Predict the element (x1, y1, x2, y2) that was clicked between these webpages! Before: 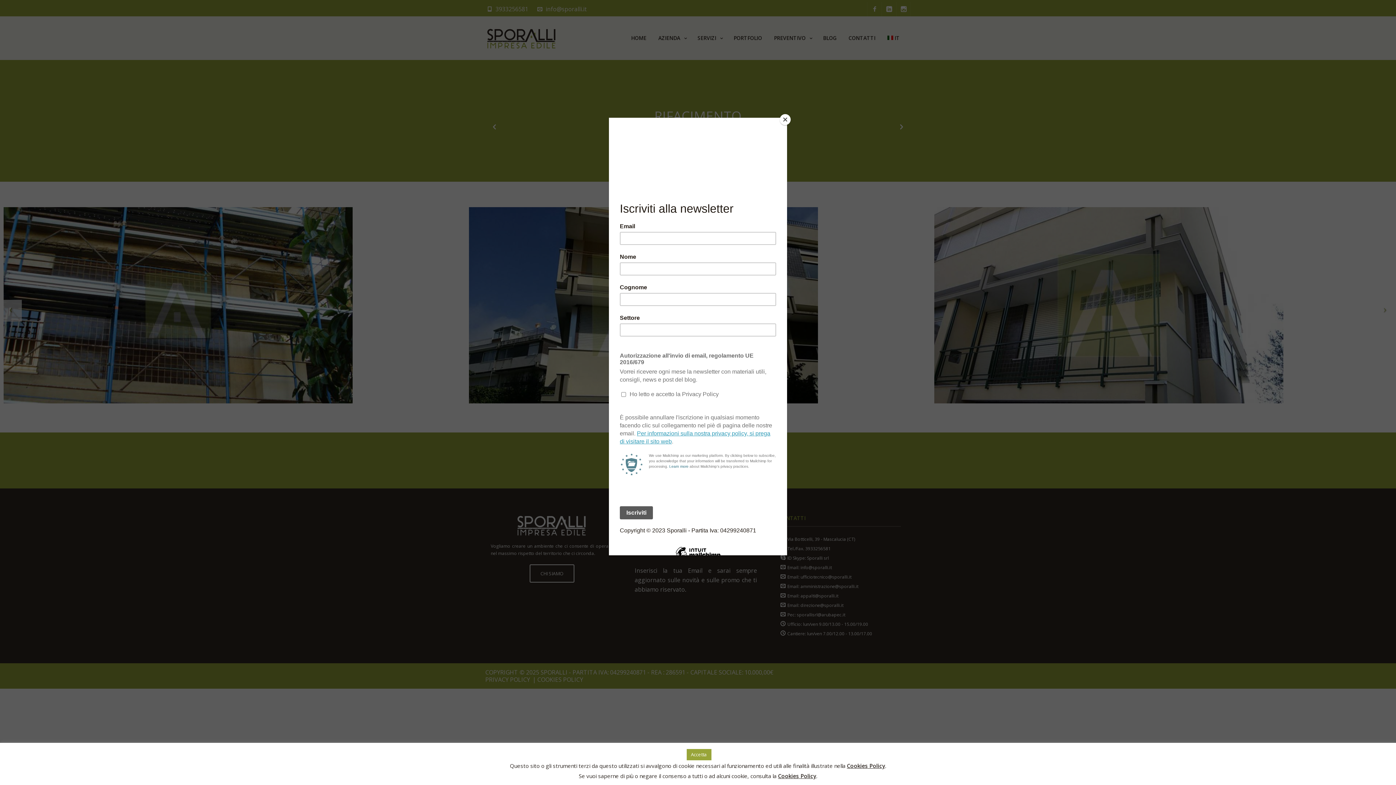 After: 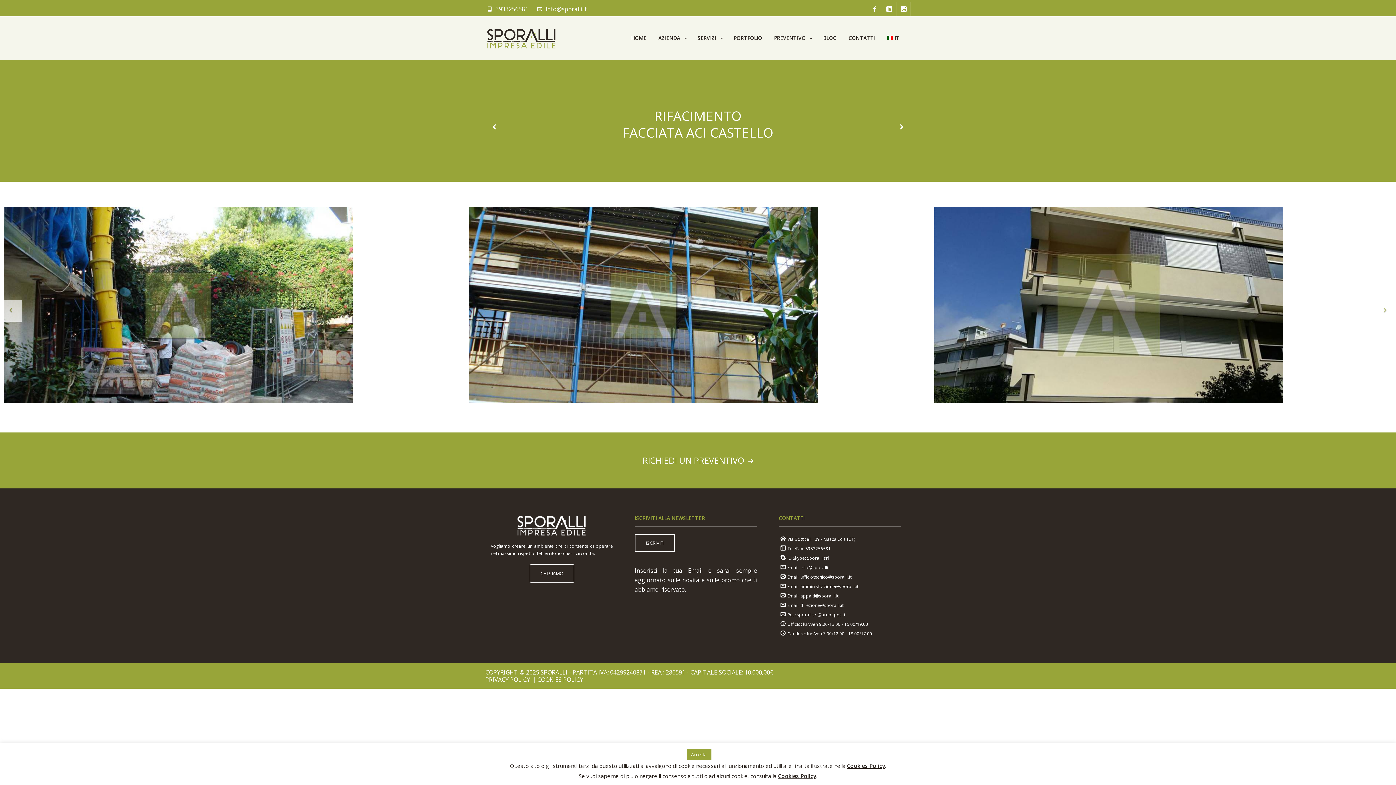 Action: bbox: (780, 114, 790, 125) label: Close